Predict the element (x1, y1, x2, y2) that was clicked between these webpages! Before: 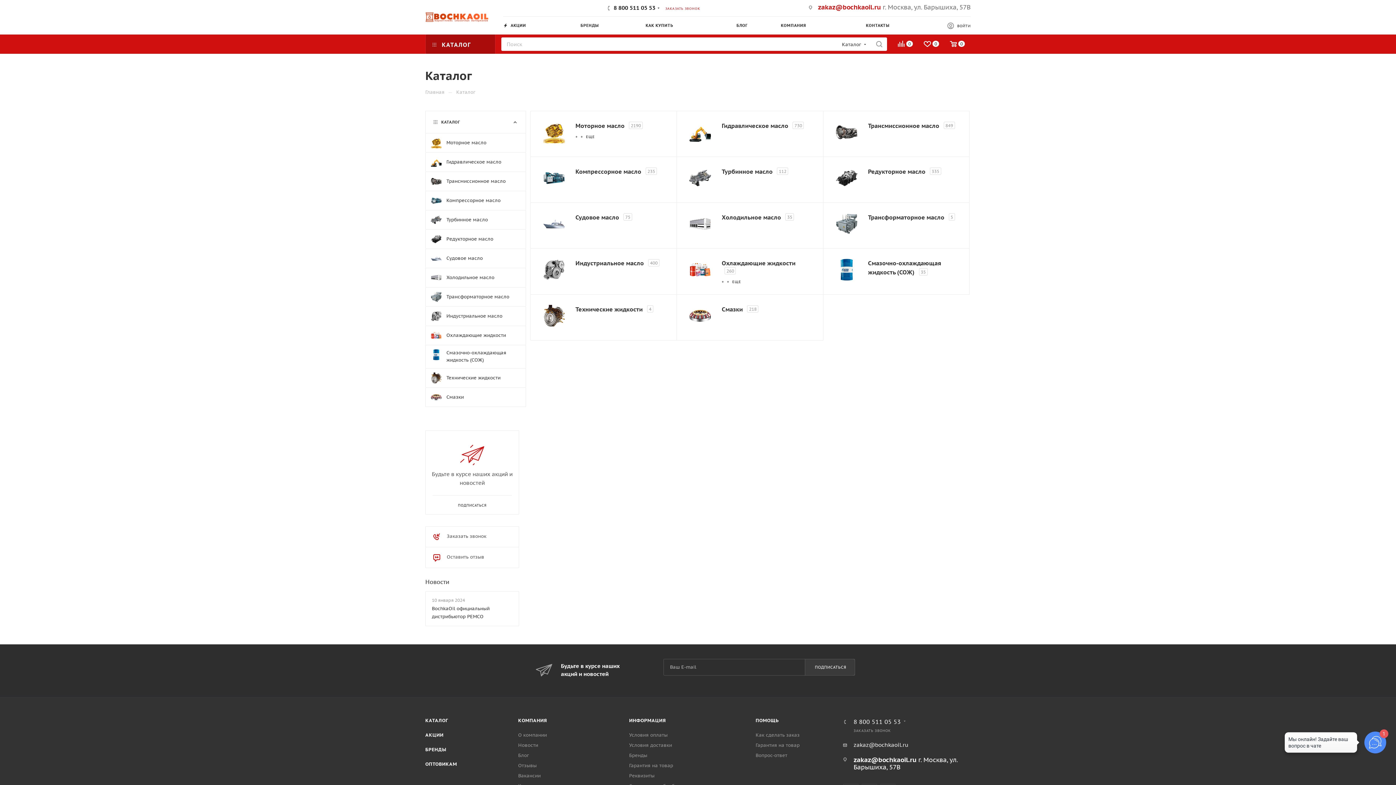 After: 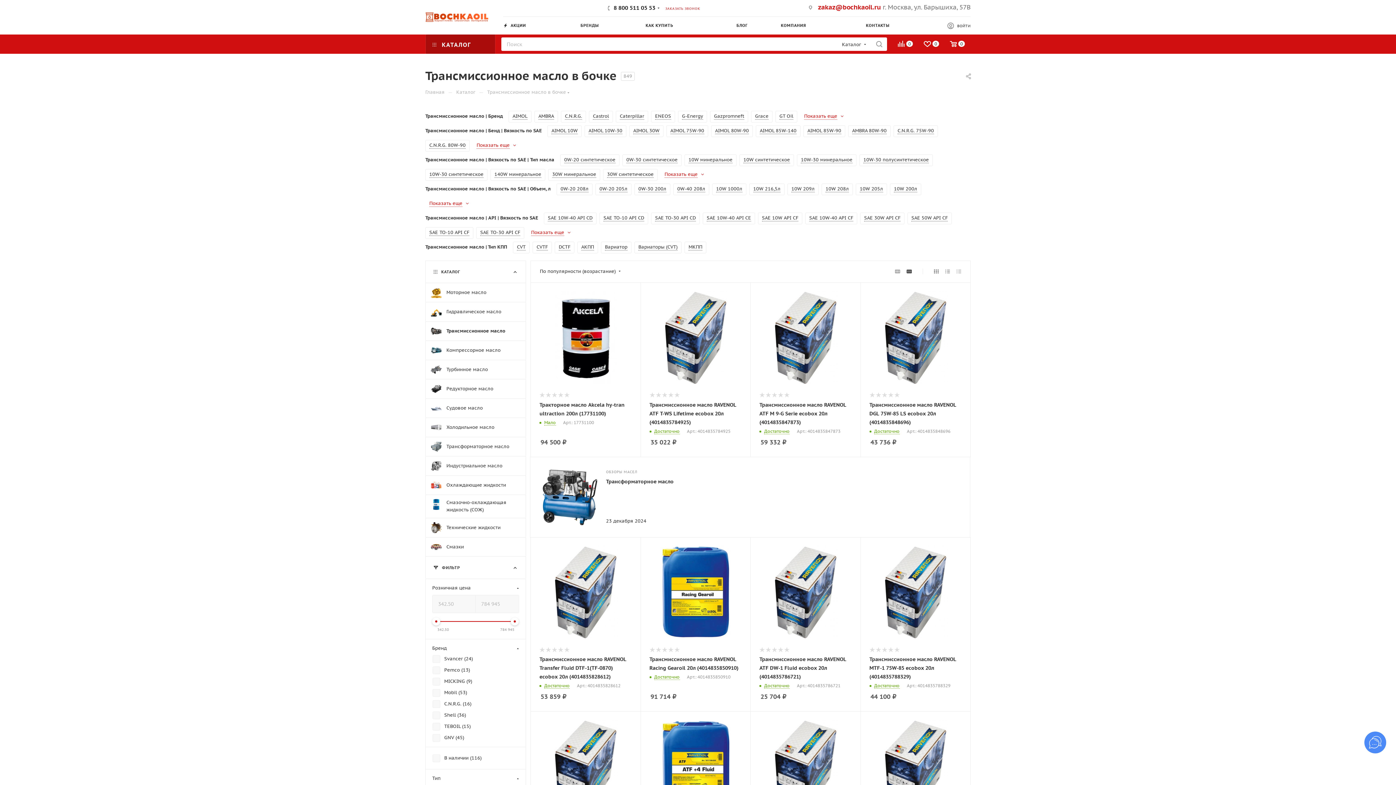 Action: label: Трансмиссионное масло bbox: (868, 122, 939, 129)